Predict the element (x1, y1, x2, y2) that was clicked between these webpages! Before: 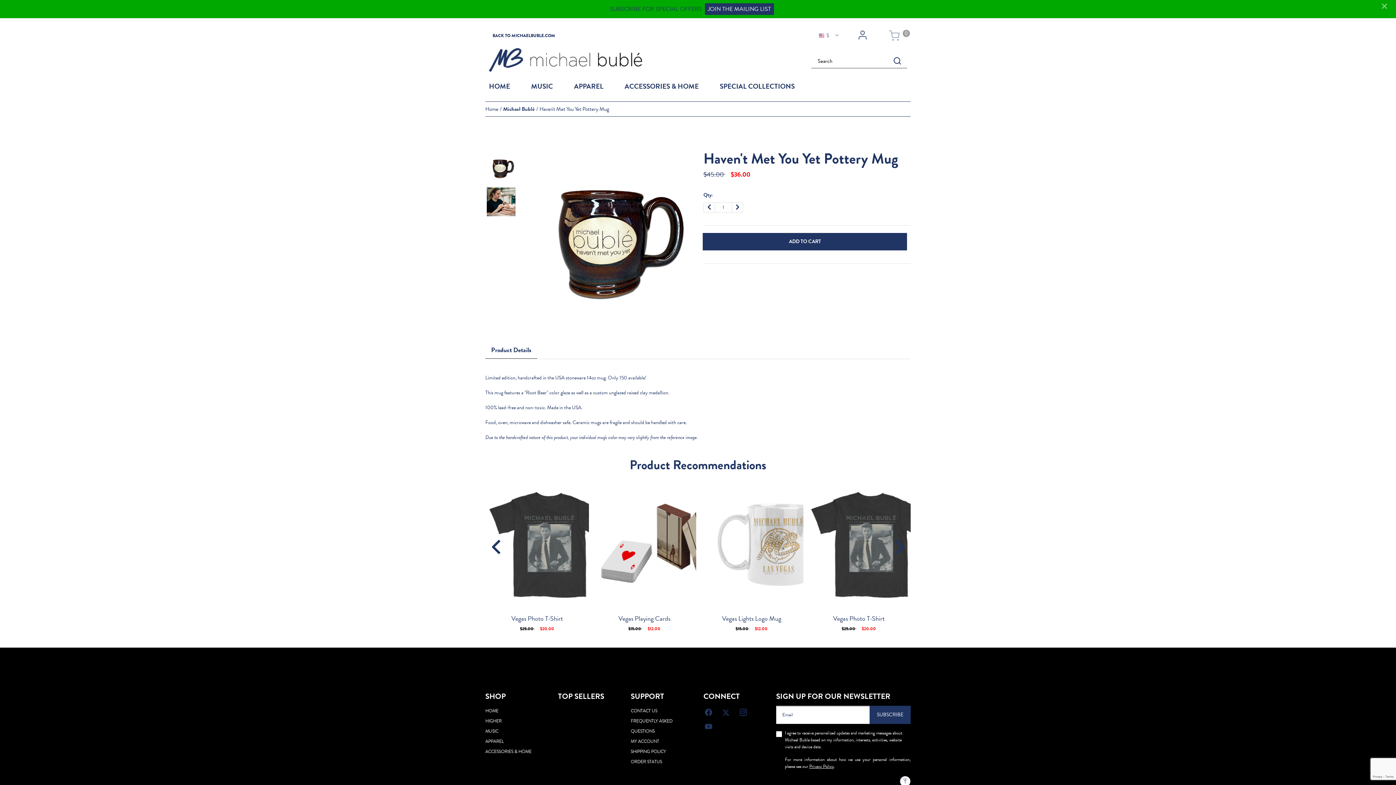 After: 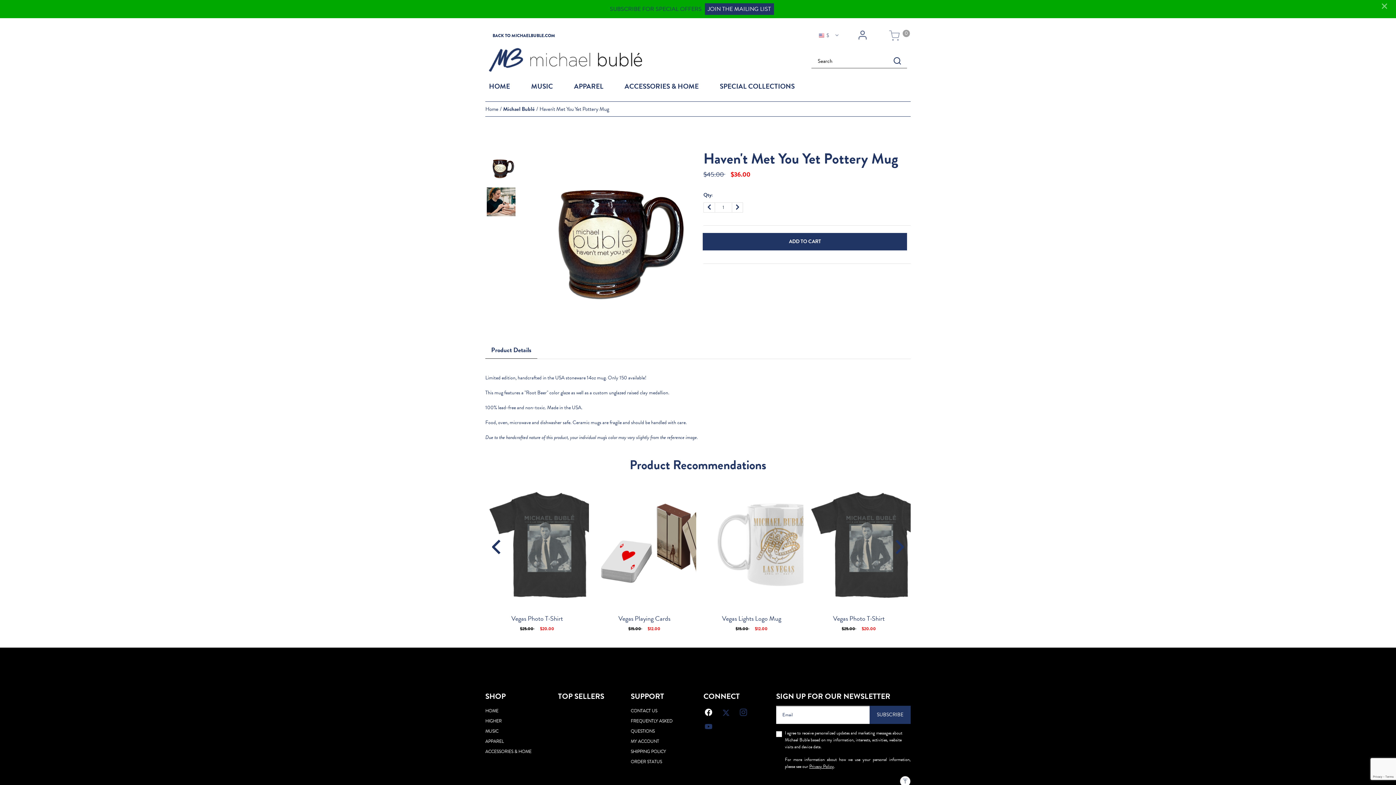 Action: label: Facebook bbox: (703, 703, 713, 719)